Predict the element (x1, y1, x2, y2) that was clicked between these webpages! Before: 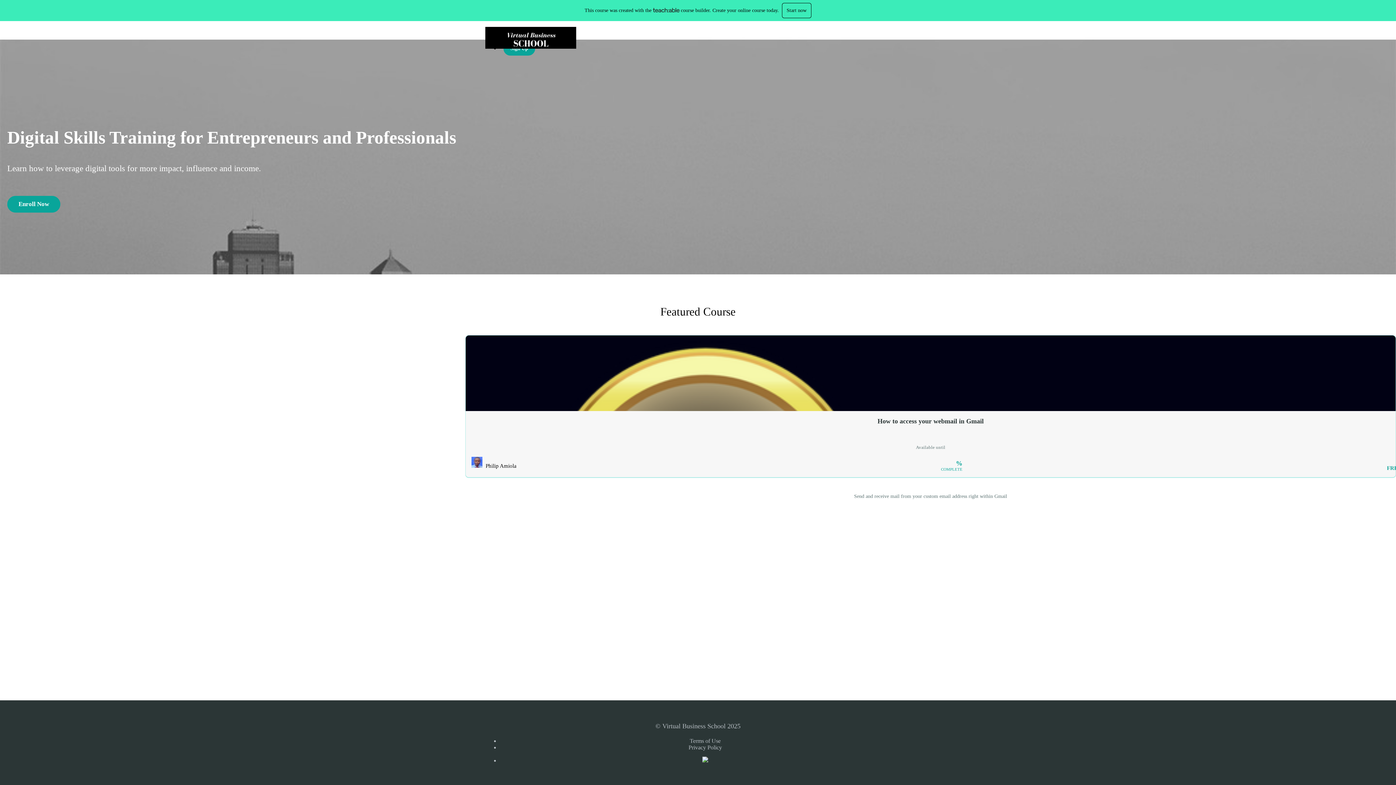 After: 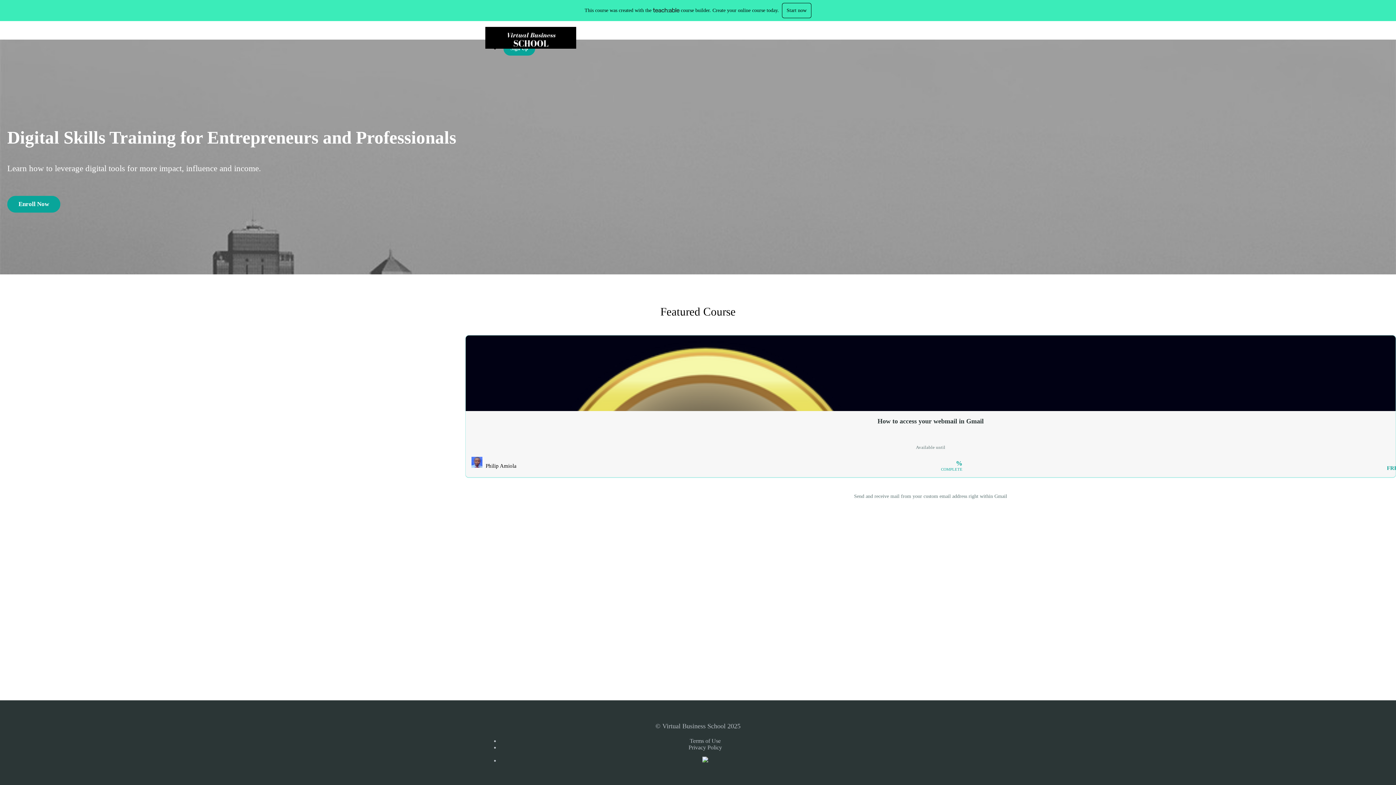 Action: bbox: (702, 757, 708, 764)